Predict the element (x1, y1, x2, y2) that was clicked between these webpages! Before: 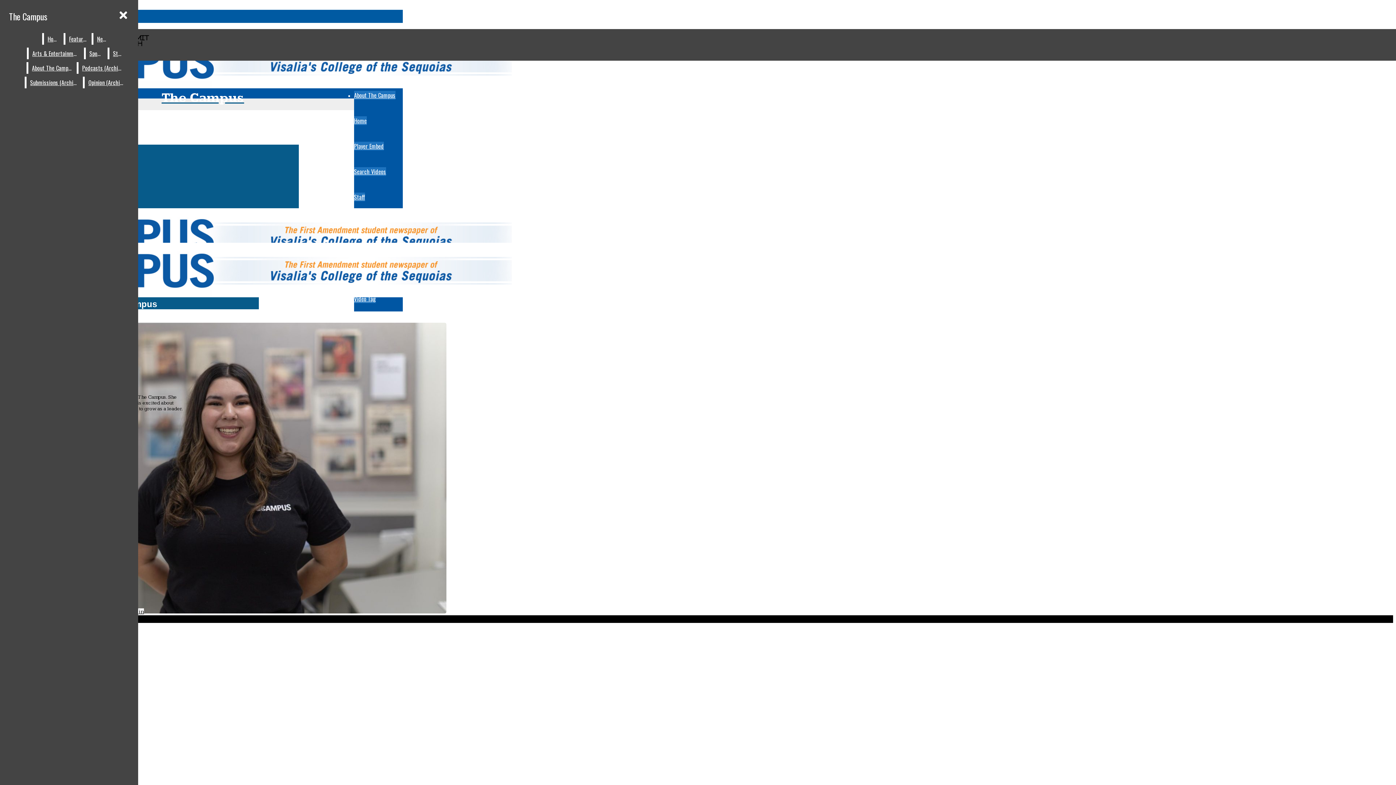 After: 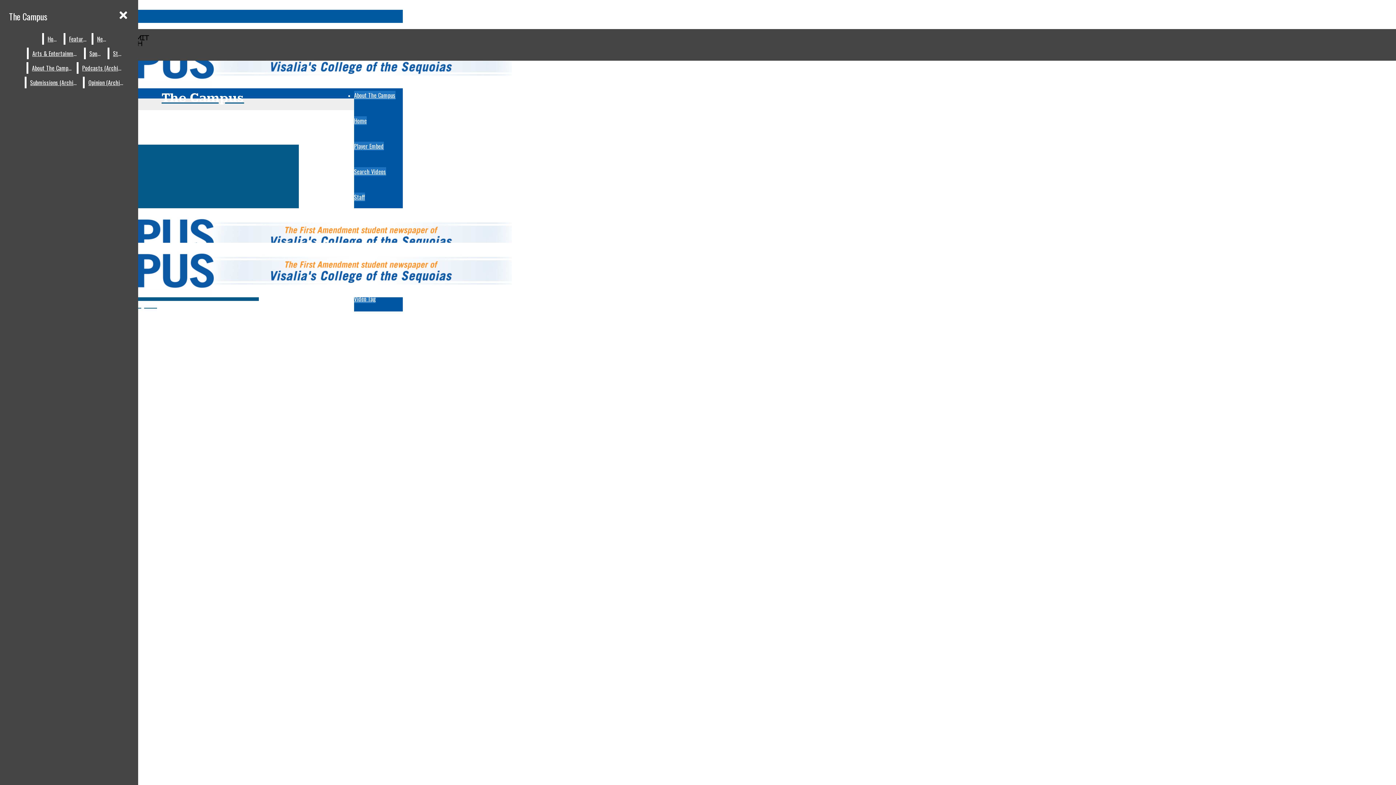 Action: label: Staff bbox: (109, 47, 125, 59)